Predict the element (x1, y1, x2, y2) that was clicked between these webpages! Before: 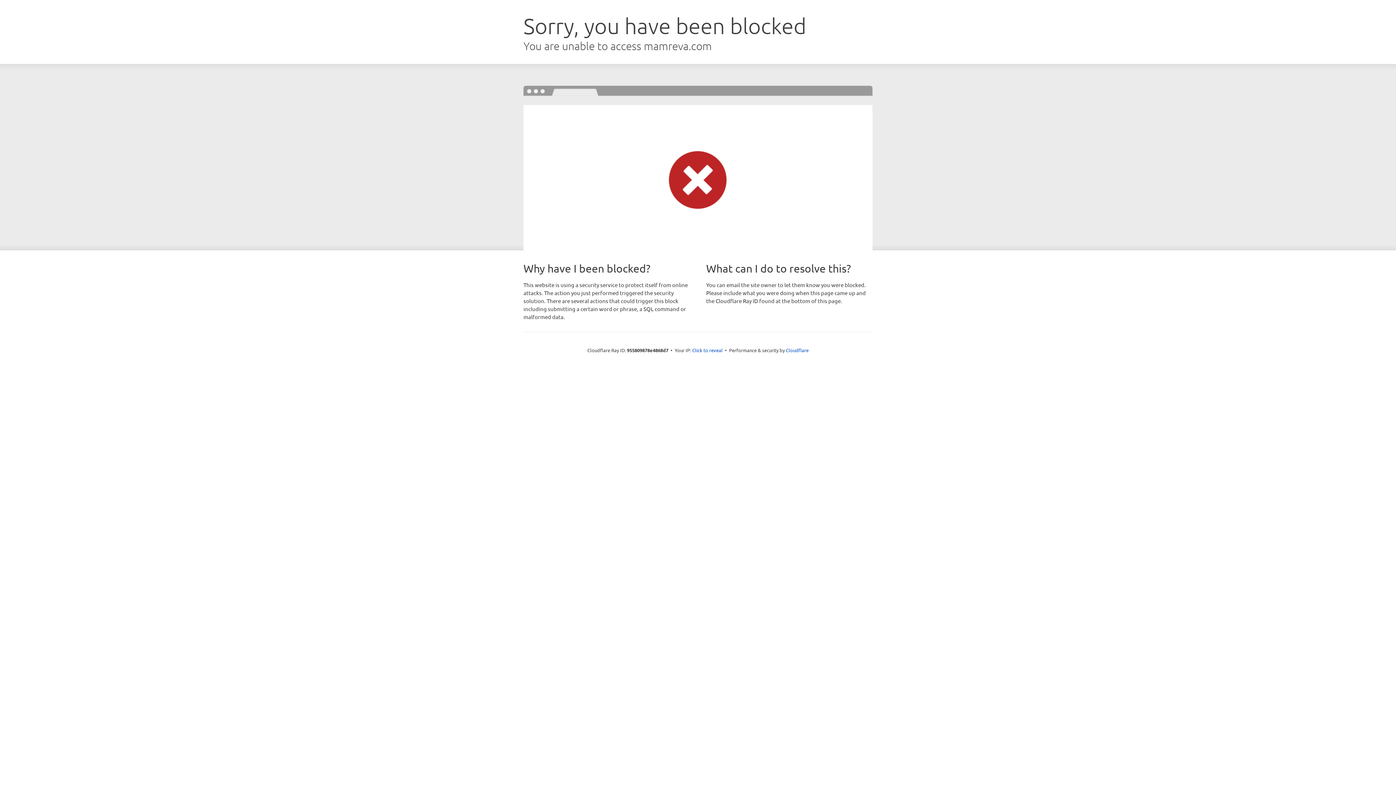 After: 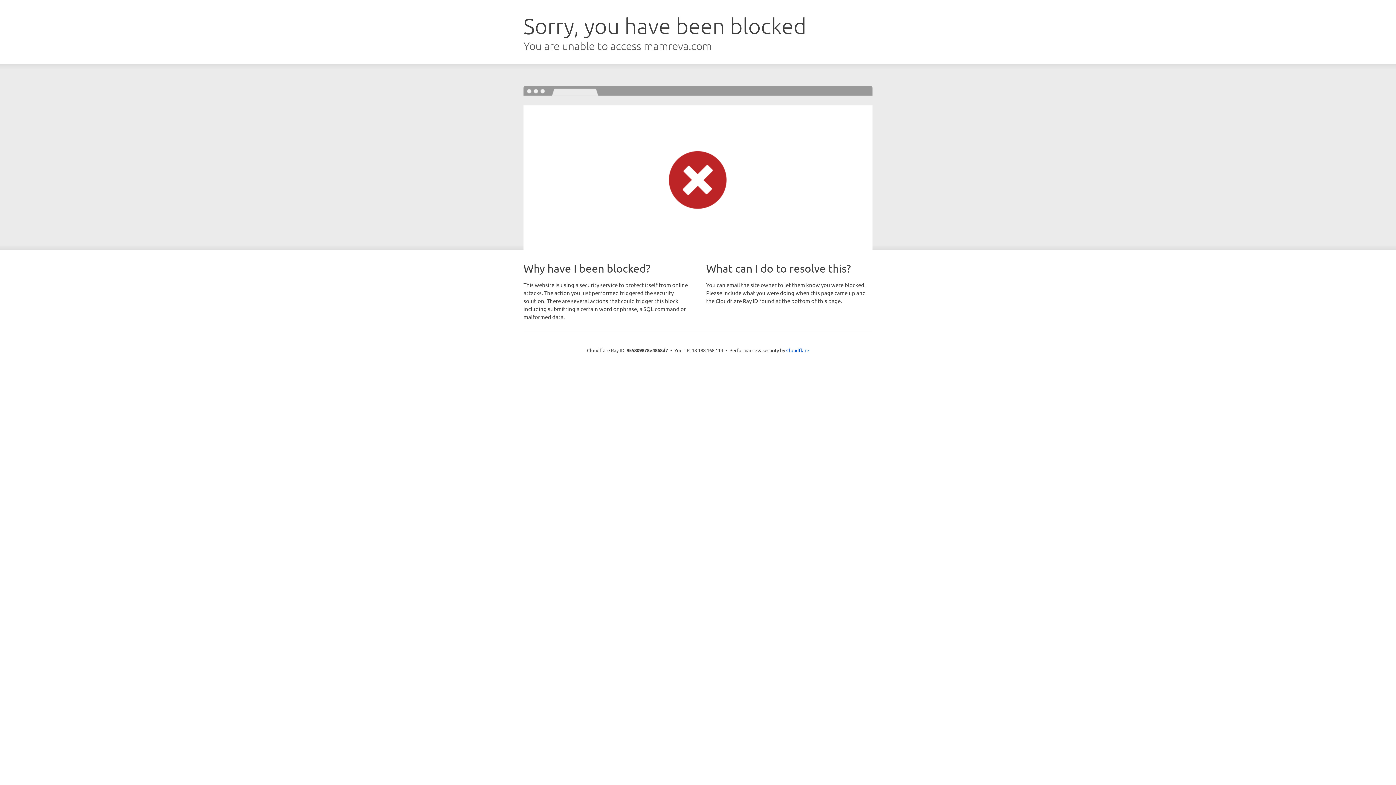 Action: label: Click to reveal bbox: (692, 346, 722, 353)